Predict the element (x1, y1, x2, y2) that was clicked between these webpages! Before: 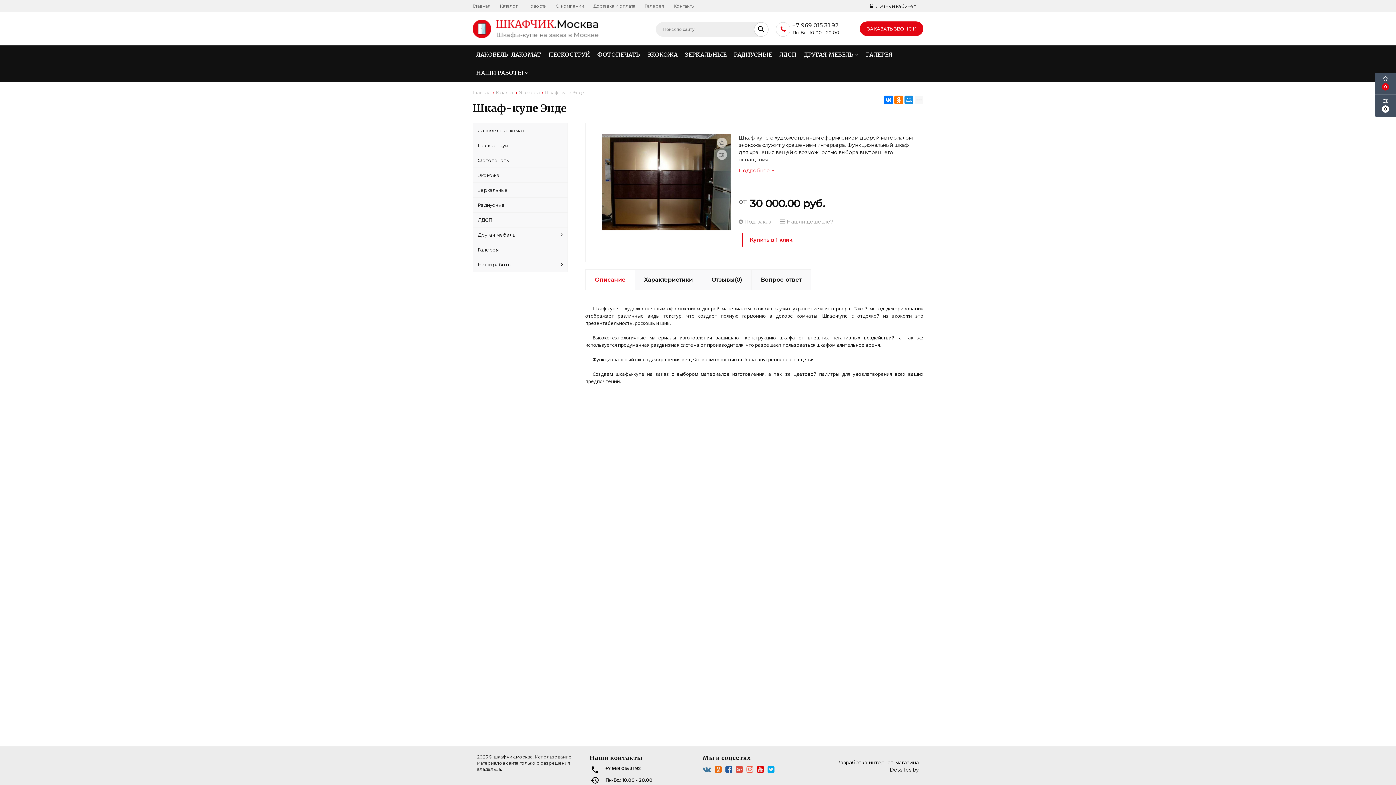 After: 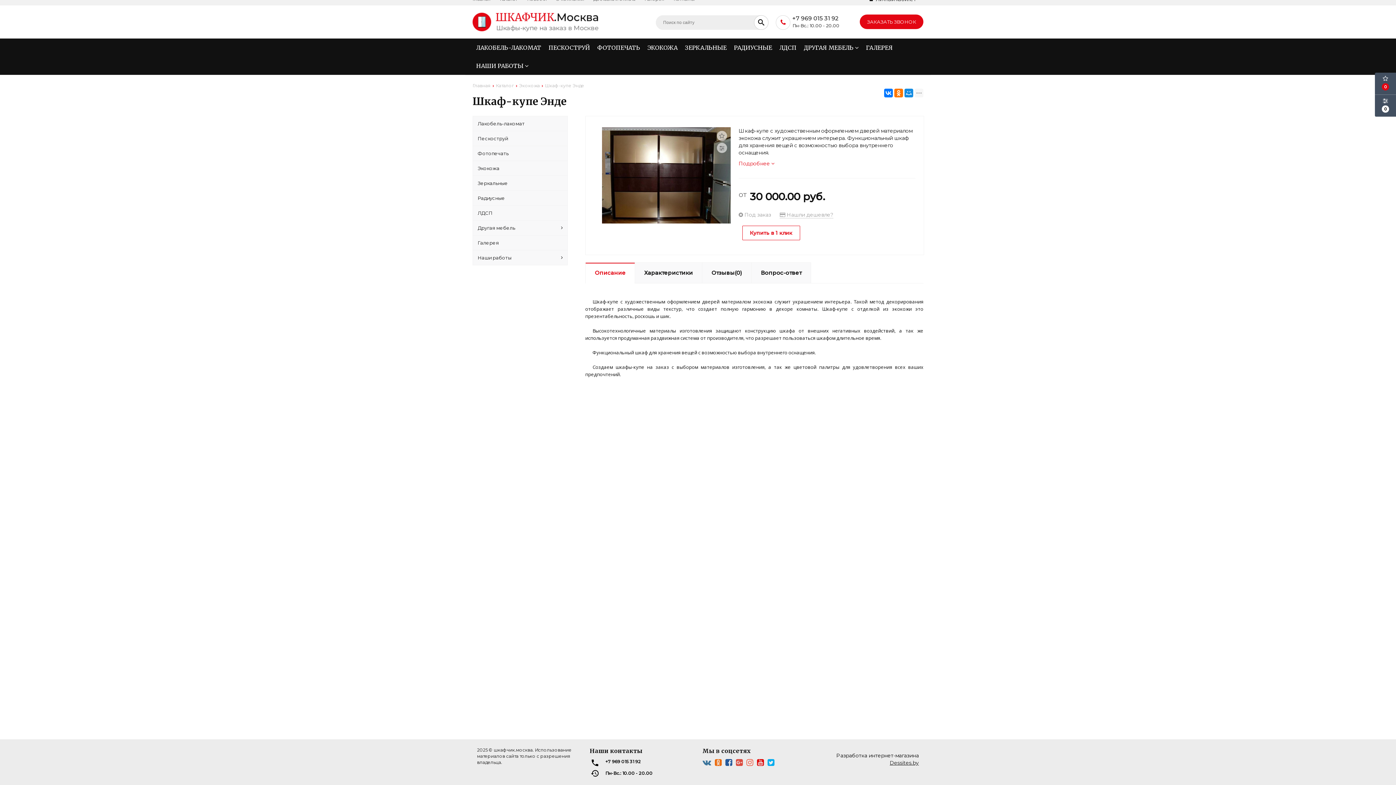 Action: label: Подробнее  bbox: (738, 166, 774, 174)